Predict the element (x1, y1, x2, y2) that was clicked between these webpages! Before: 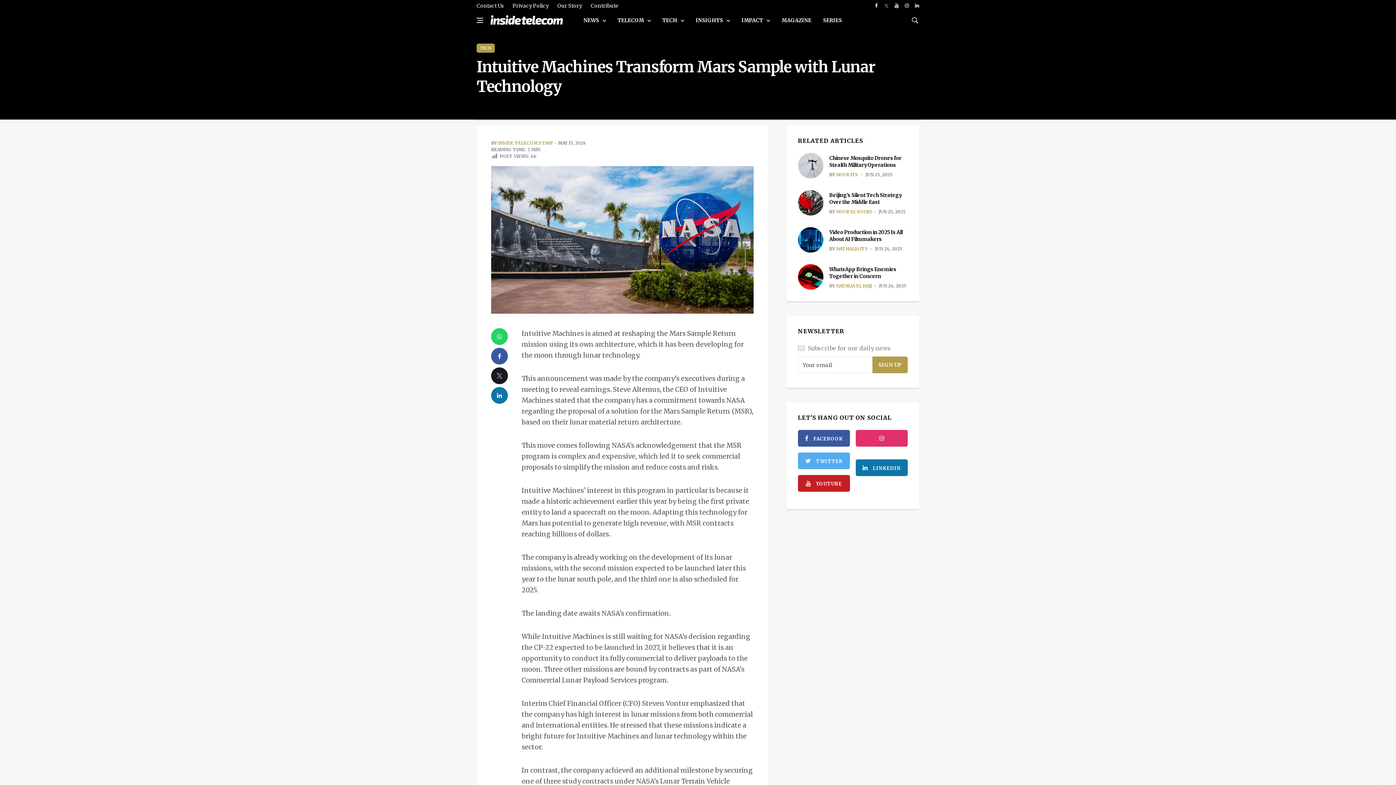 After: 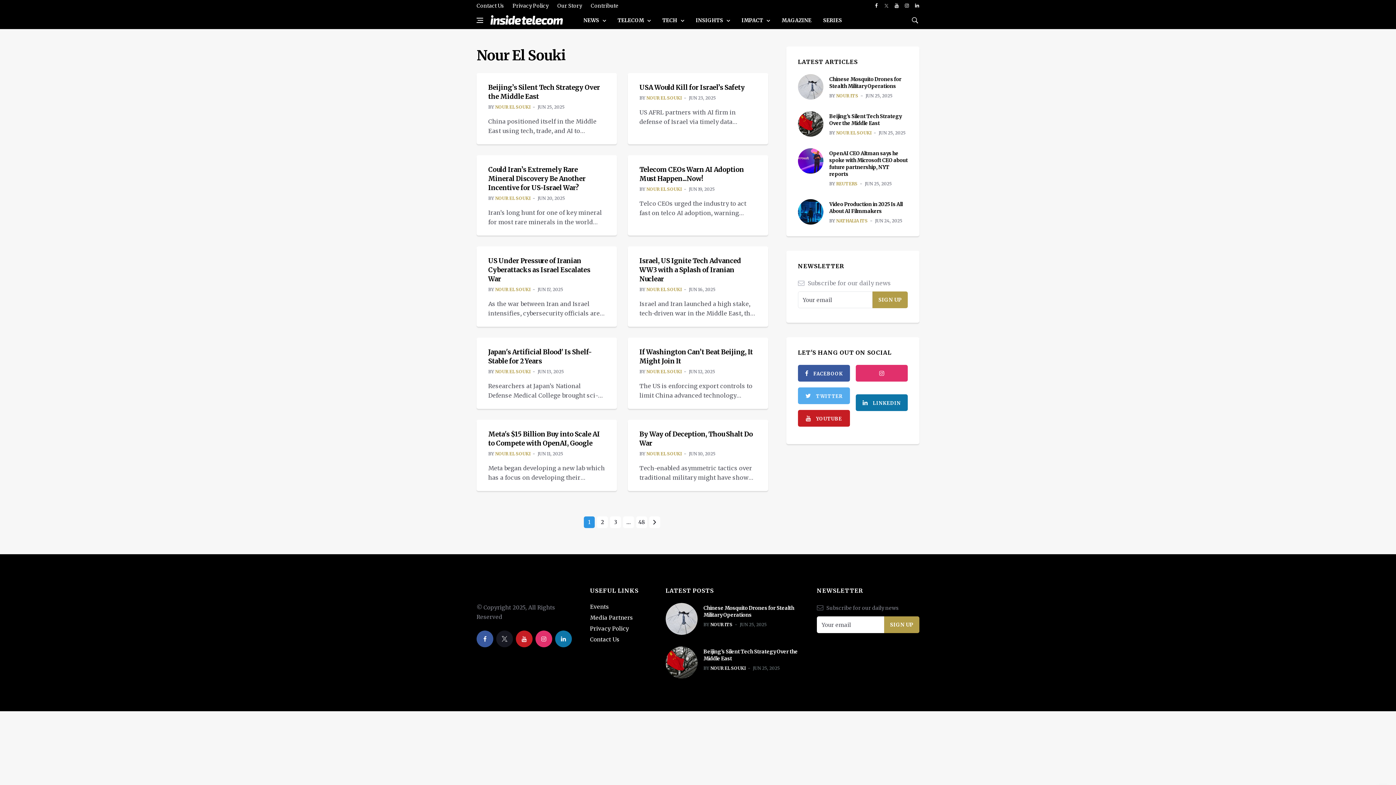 Action: bbox: (836, 209, 871, 214) label: NOUR EL SOUKI